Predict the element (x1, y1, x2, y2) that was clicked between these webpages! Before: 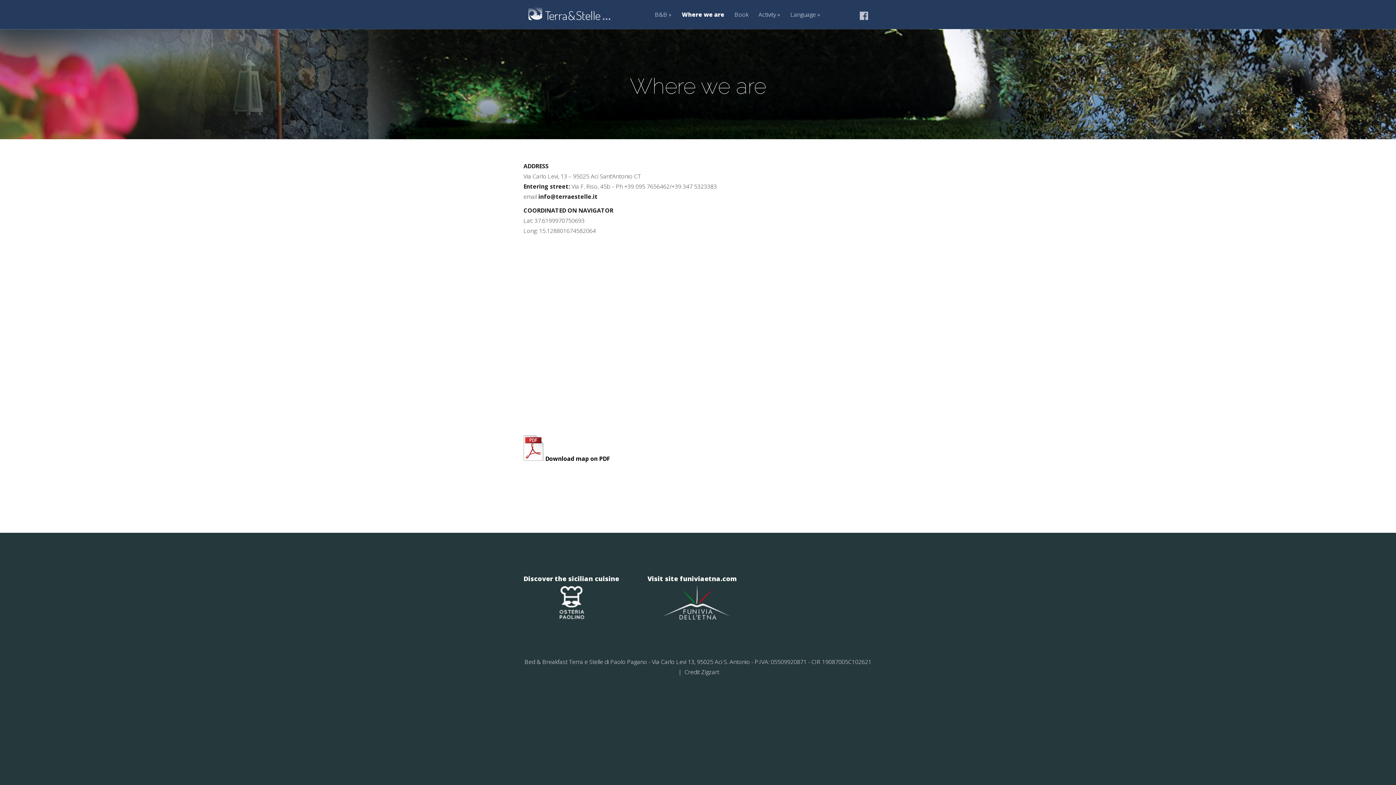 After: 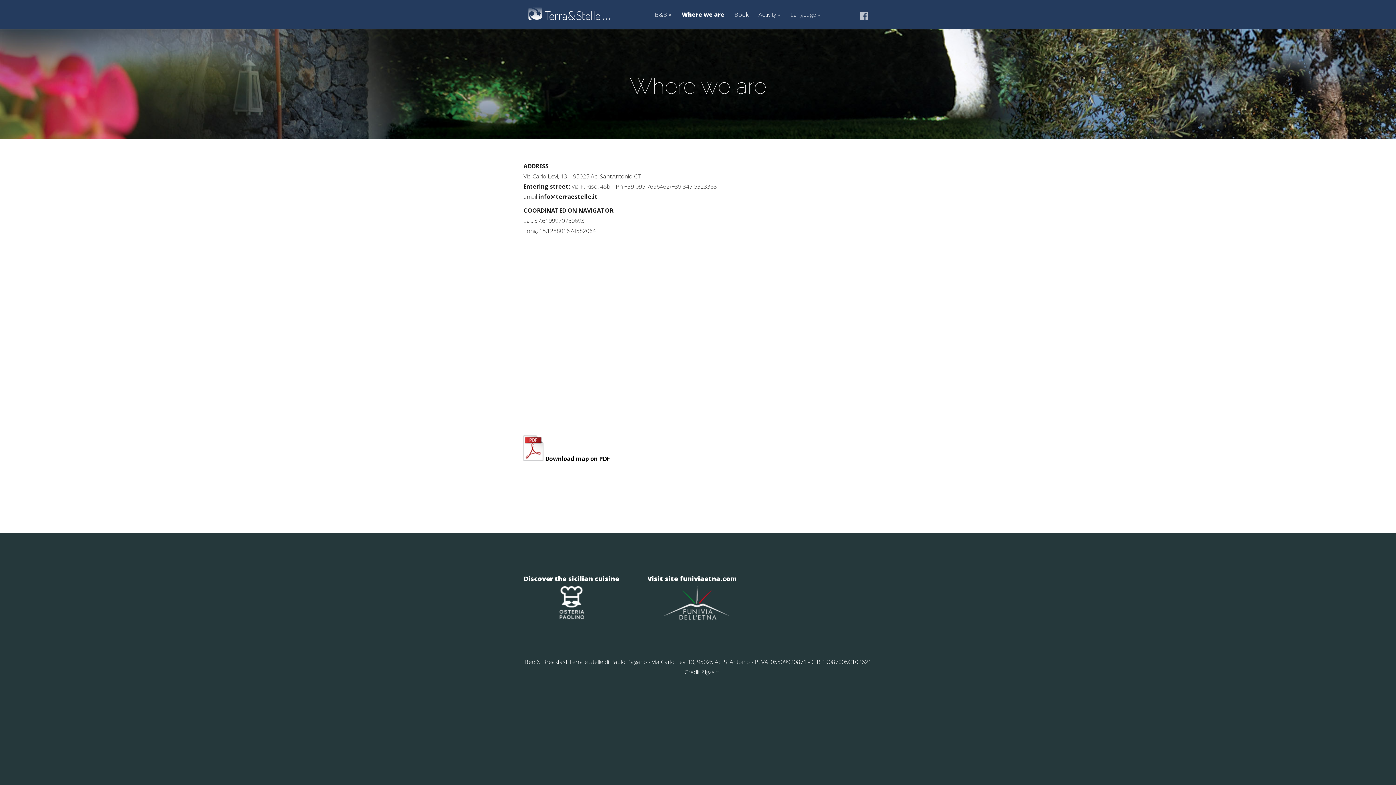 Action: bbox: (677, 11, 728, 29) label: Where we are